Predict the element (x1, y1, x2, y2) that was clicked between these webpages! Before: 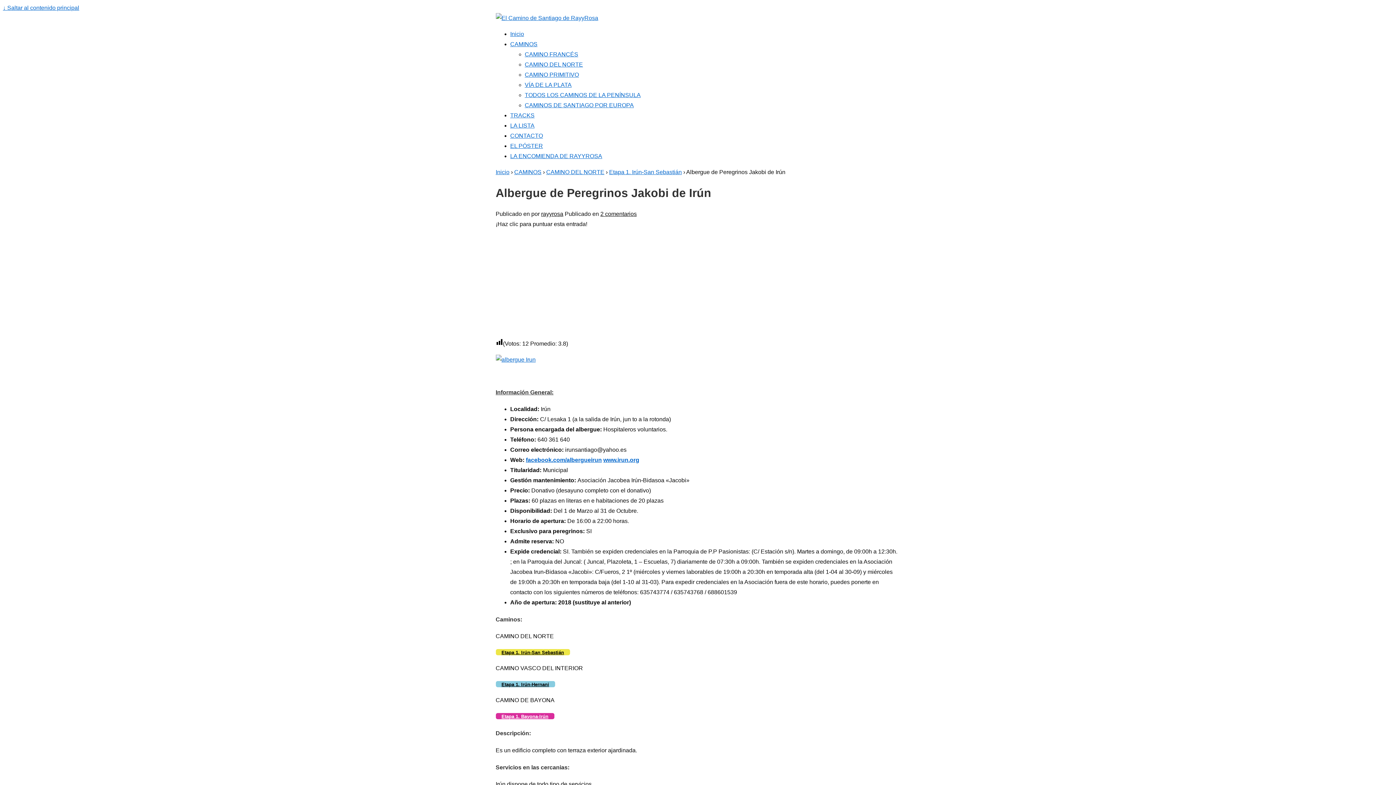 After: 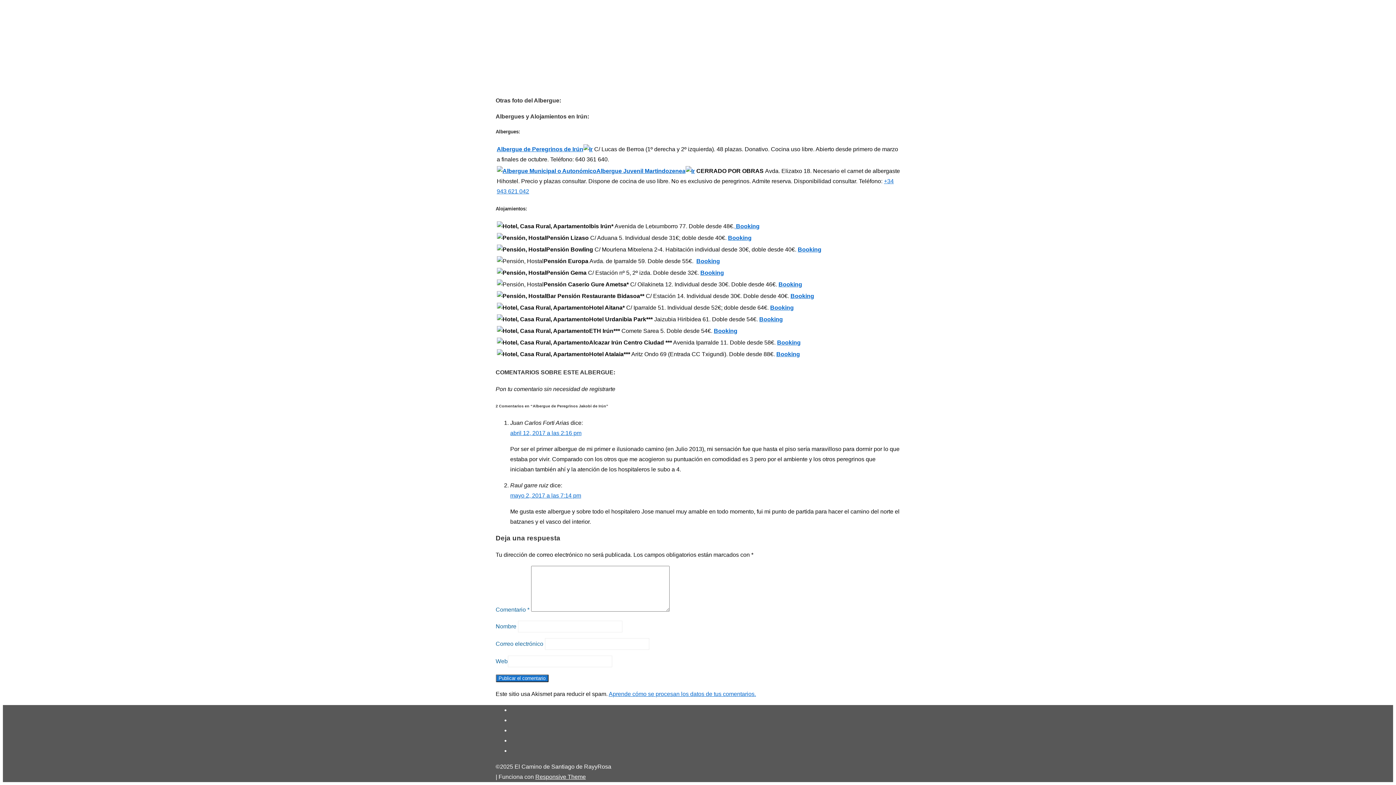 Action: label: 2 comentarios bbox: (600, 210, 636, 217)